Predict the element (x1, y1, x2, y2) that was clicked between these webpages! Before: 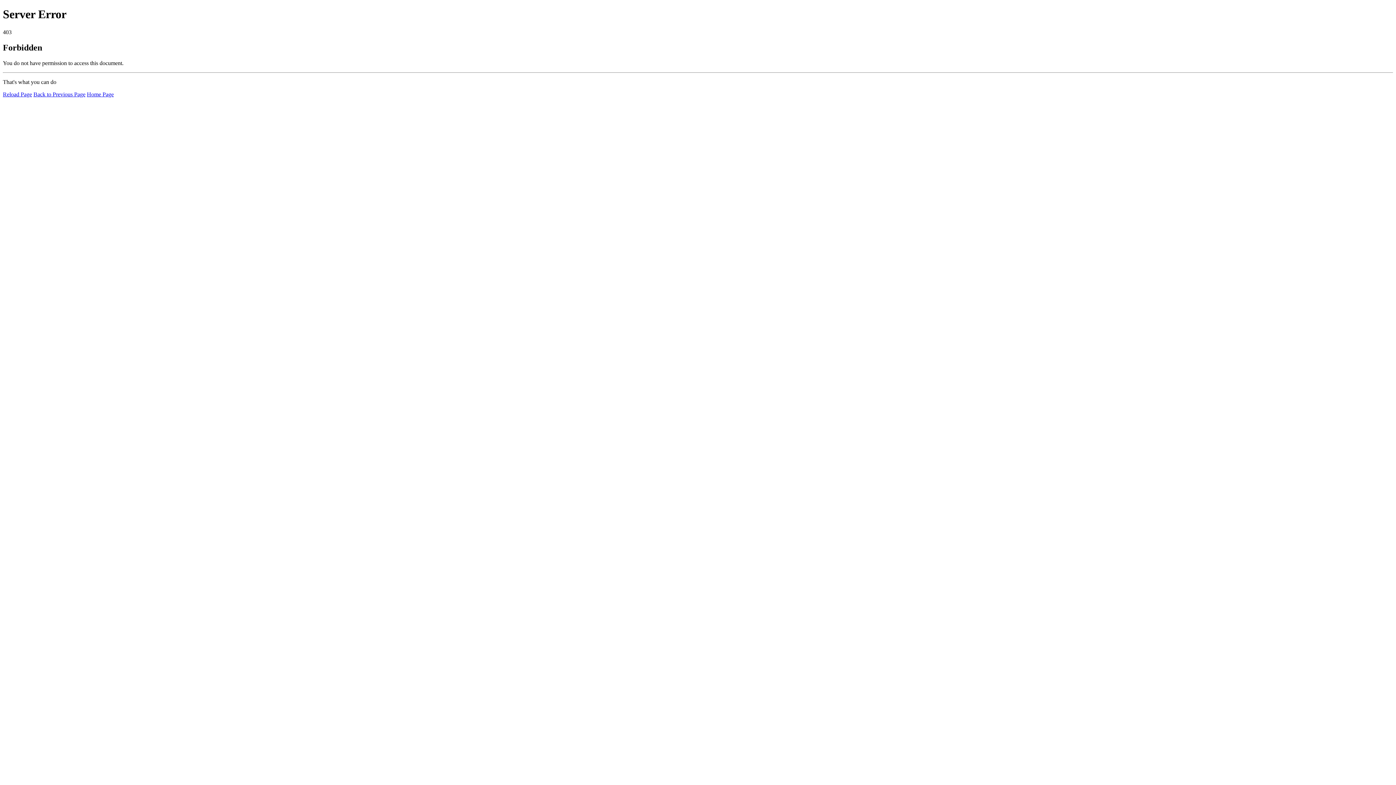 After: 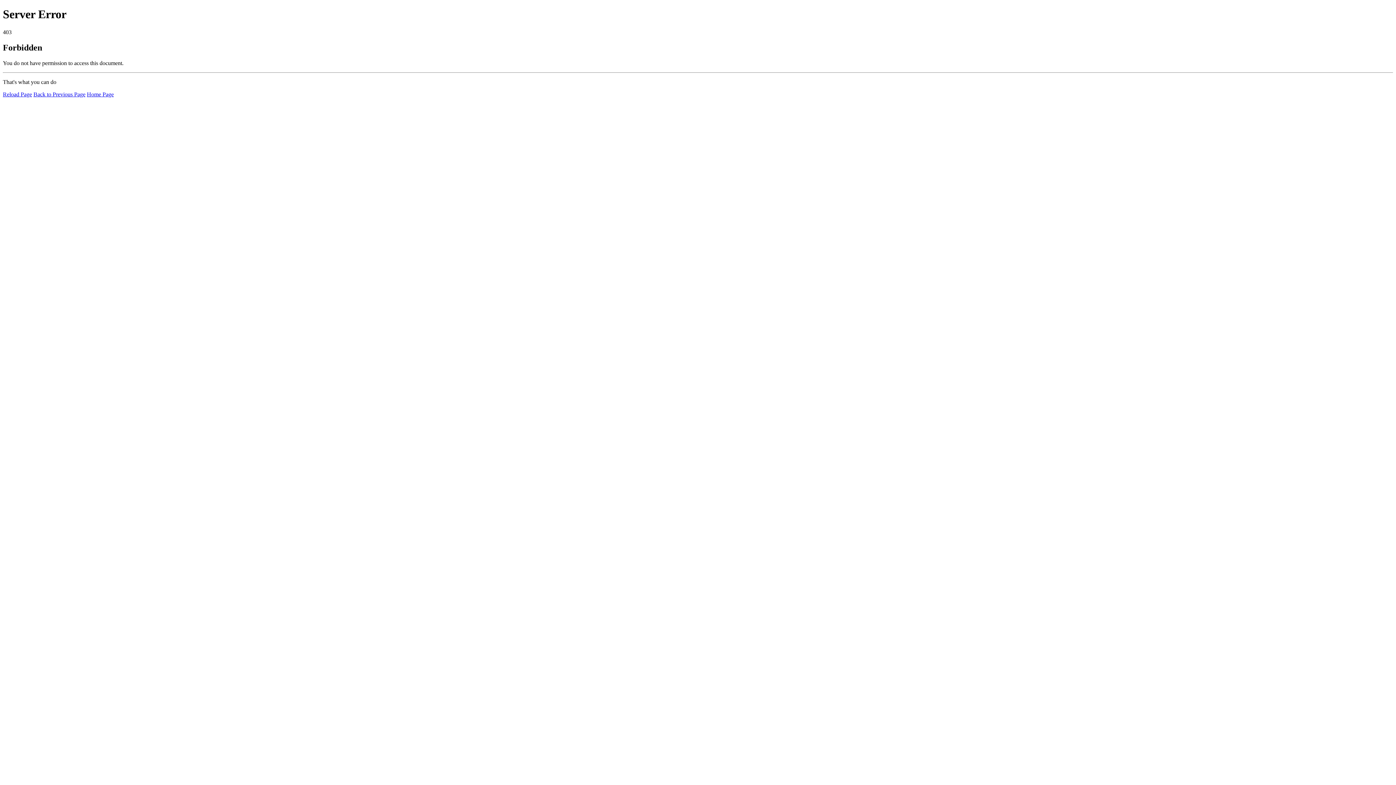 Action: bbox: (86, 91, 113, 97) label: Home Page